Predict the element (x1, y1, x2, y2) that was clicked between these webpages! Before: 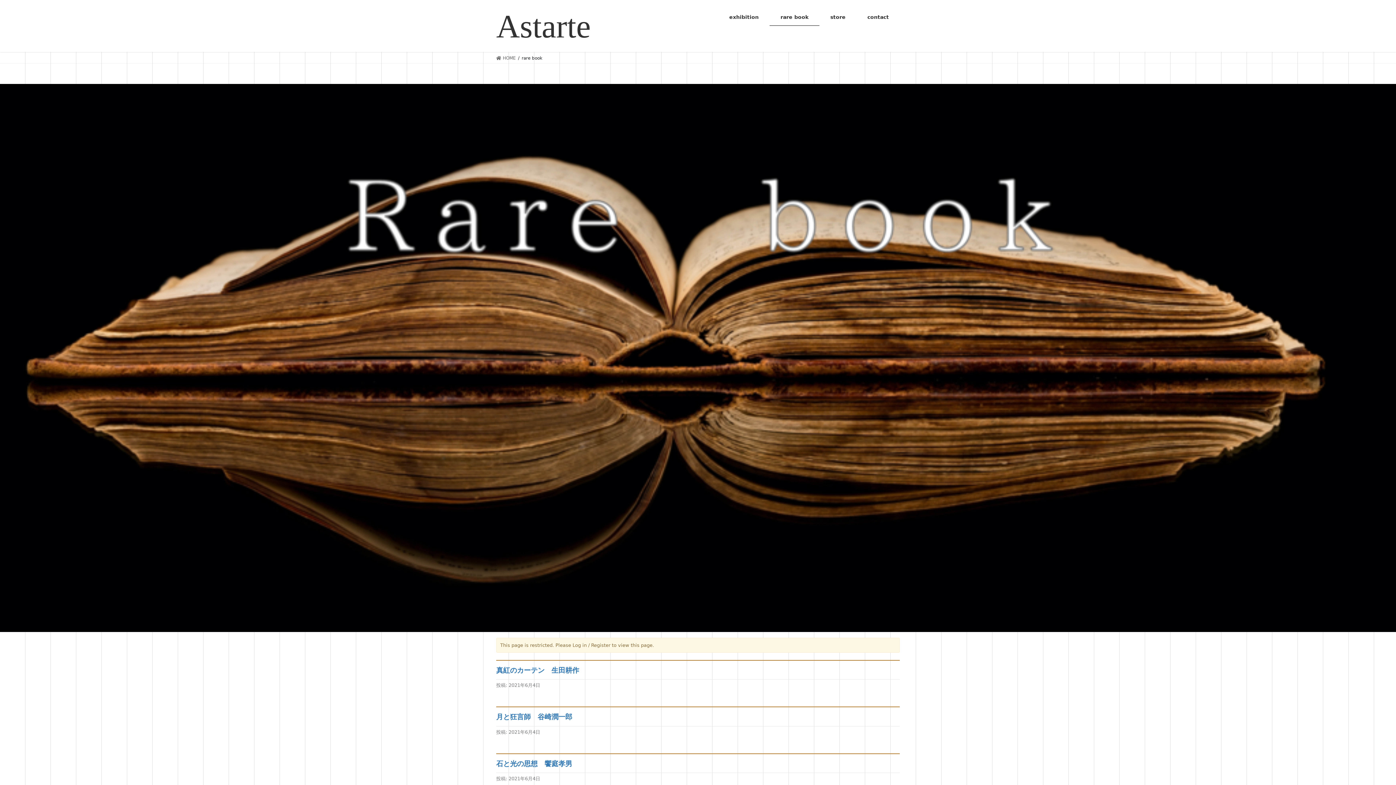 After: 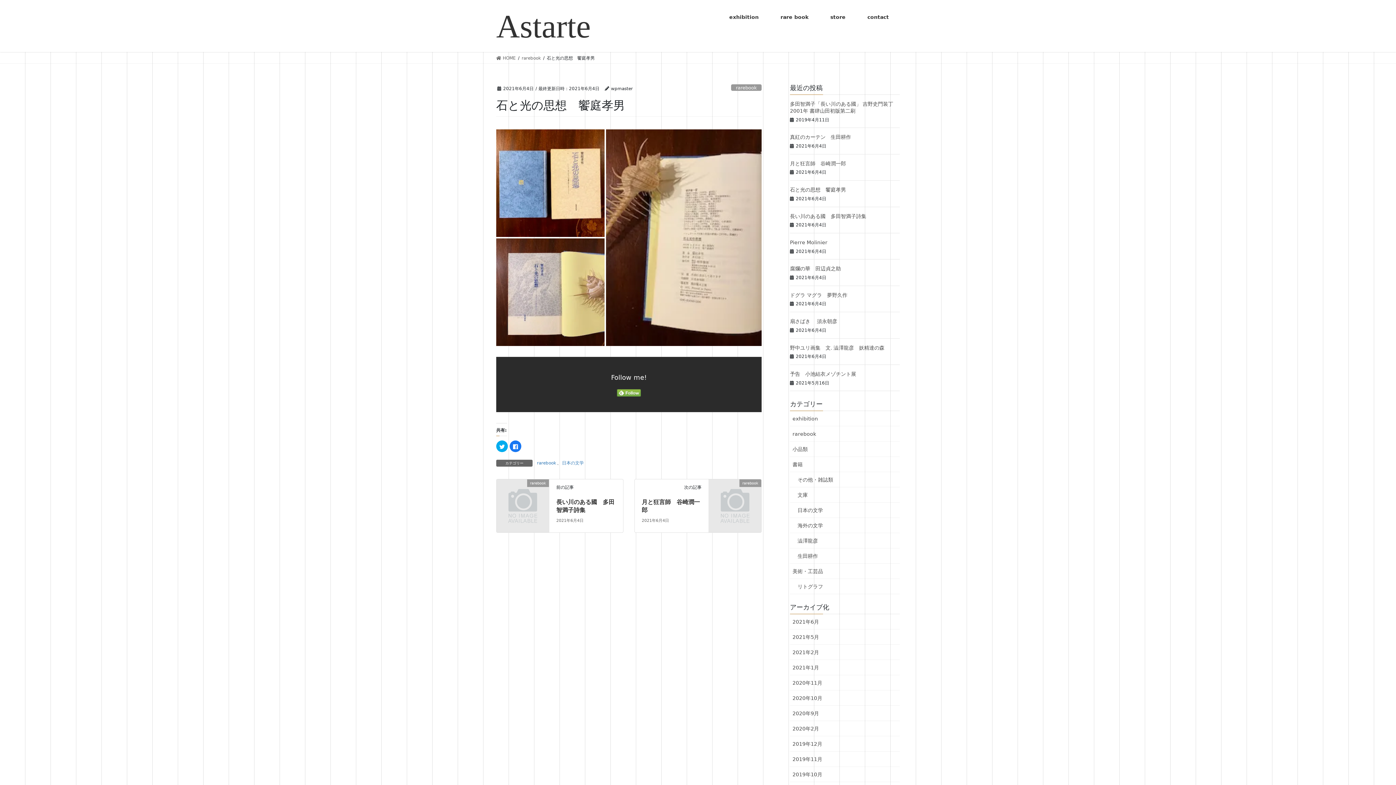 Action: bbox: (496, 759, 579, 768) label: 石と光の思想　饗庭孝男　